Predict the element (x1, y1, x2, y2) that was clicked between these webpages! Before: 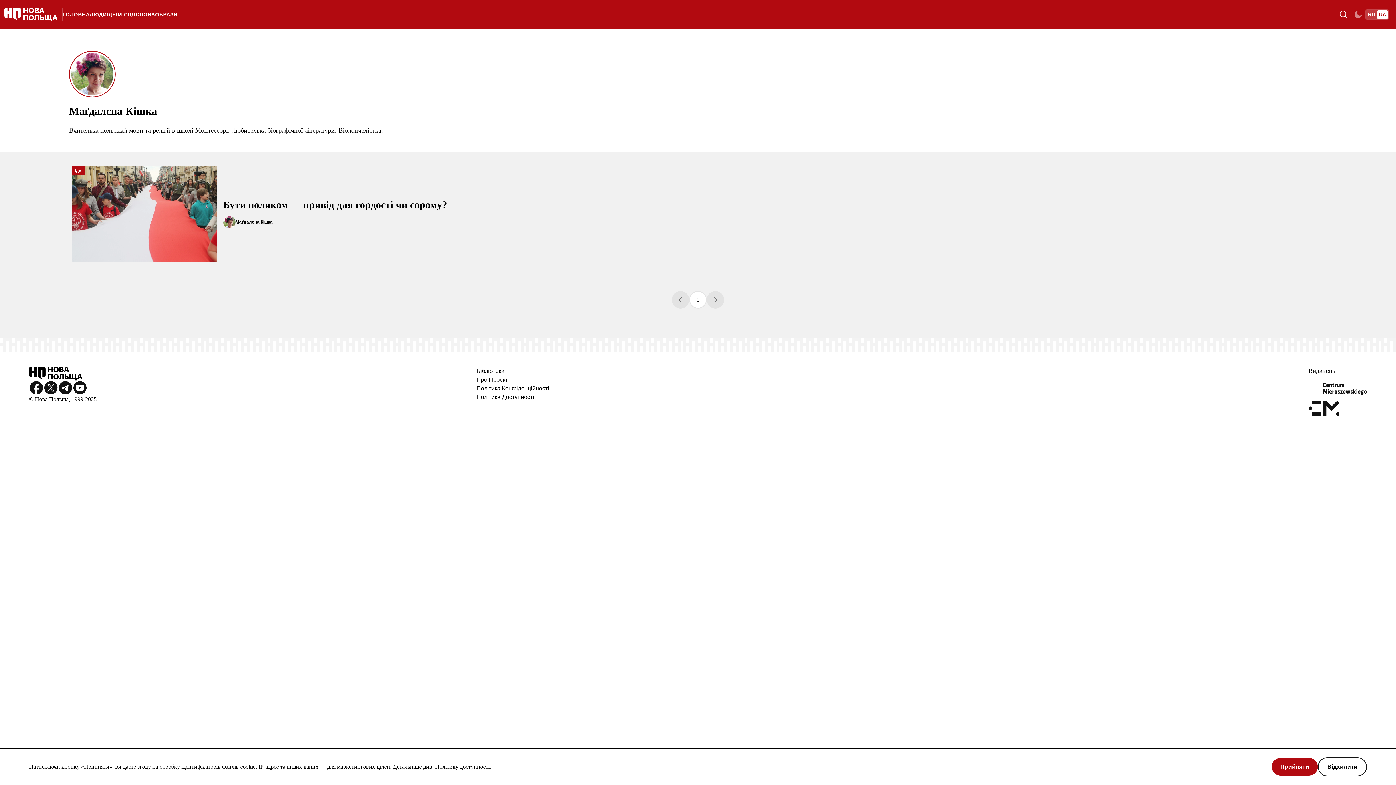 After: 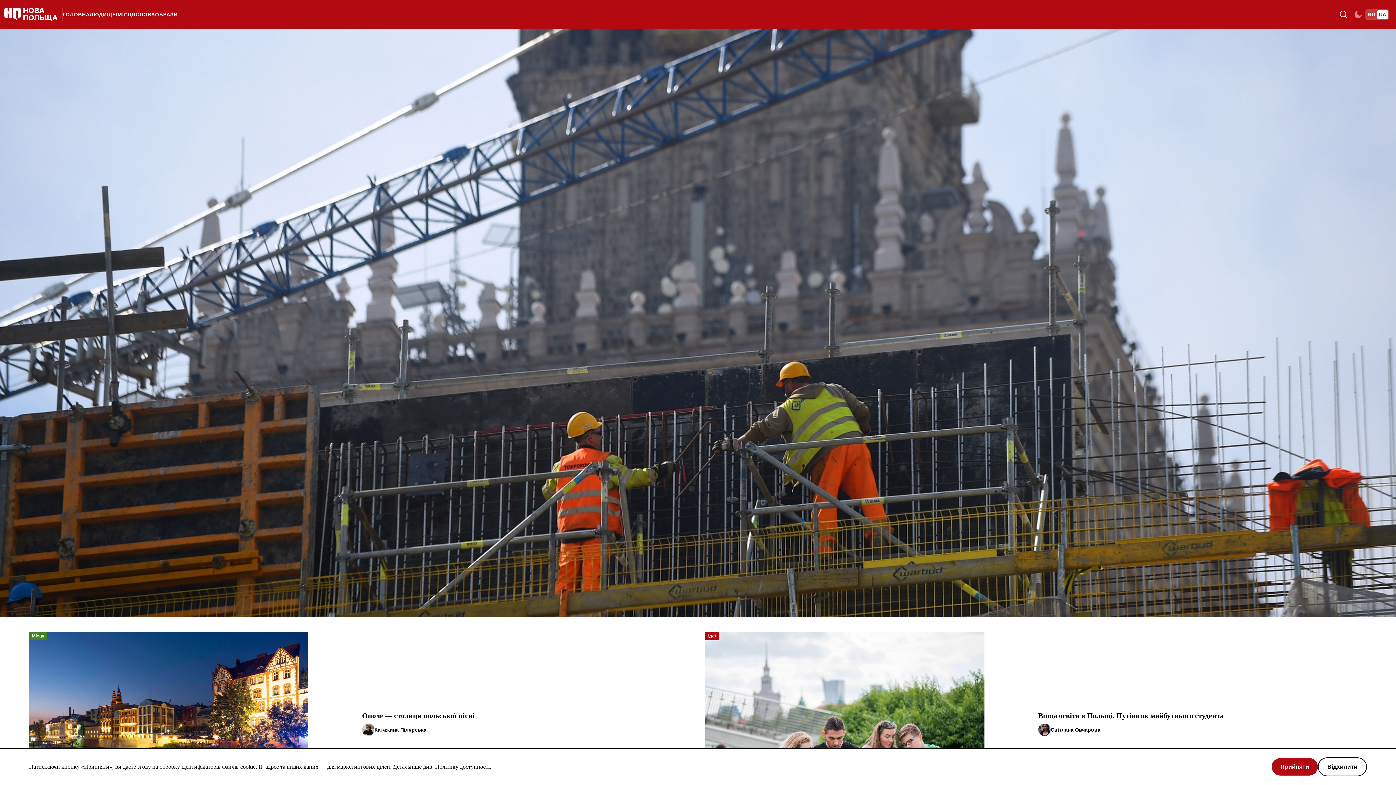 Action: label: ГОЛОВНА bbox: (62, 11, 89, 17)